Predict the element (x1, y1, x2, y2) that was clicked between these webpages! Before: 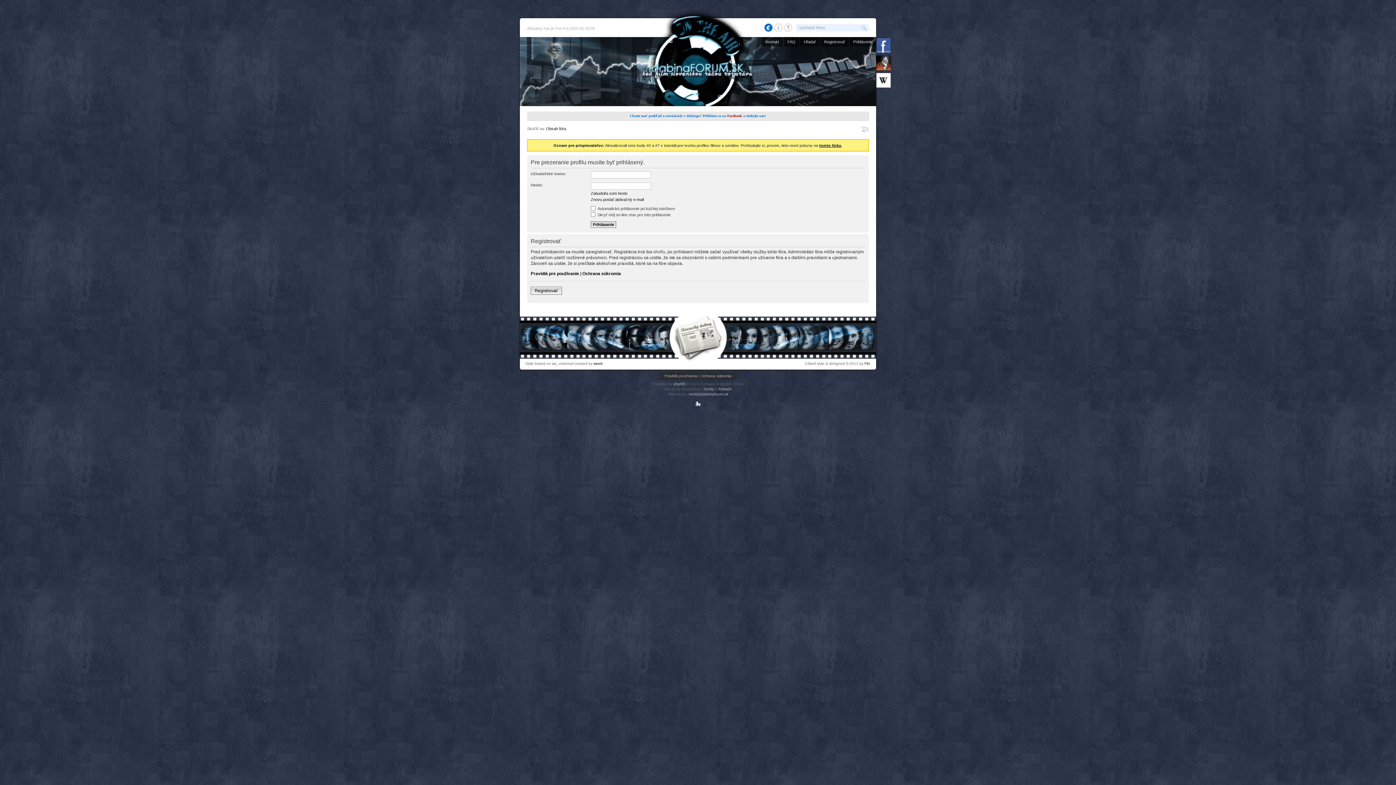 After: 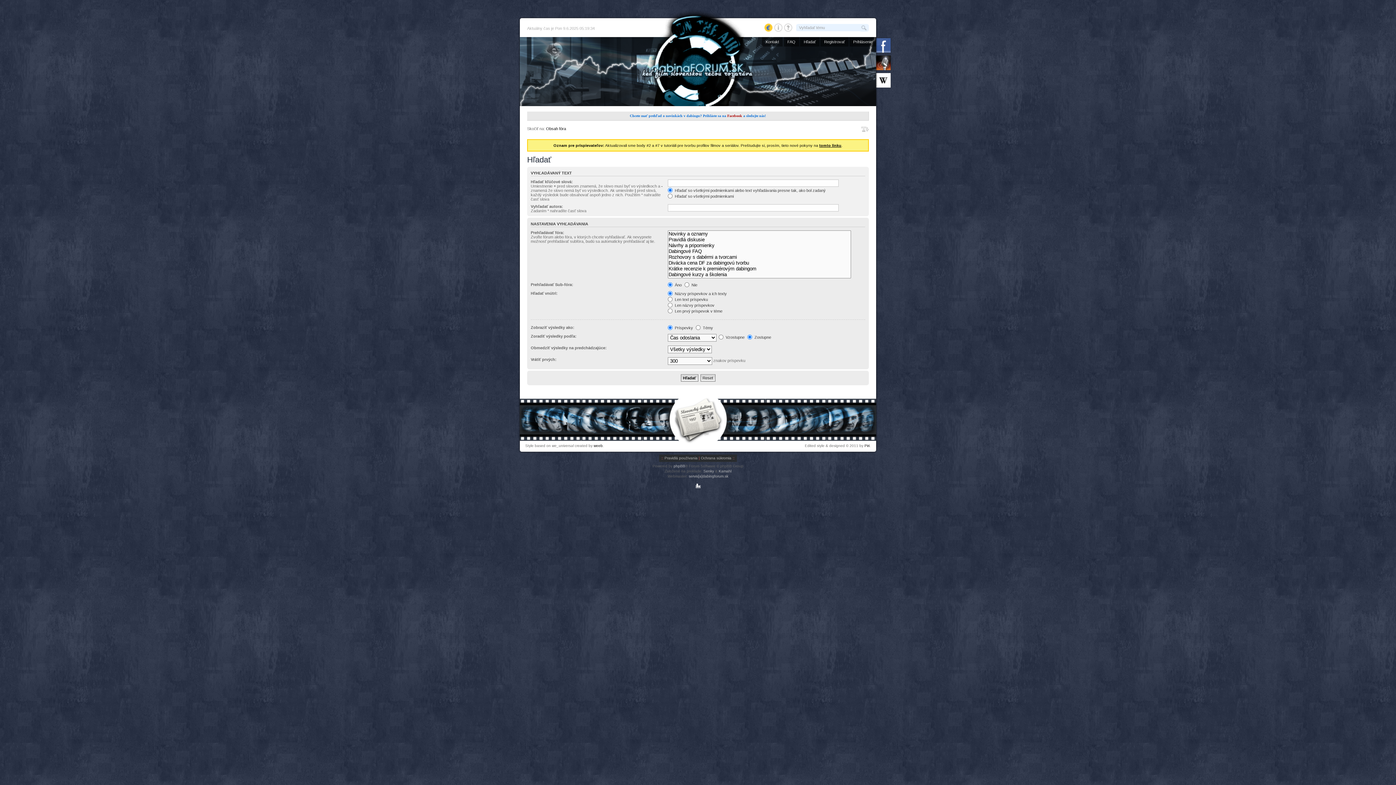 Action: label: Hľadať bbox: (800, 37, 819, 46)